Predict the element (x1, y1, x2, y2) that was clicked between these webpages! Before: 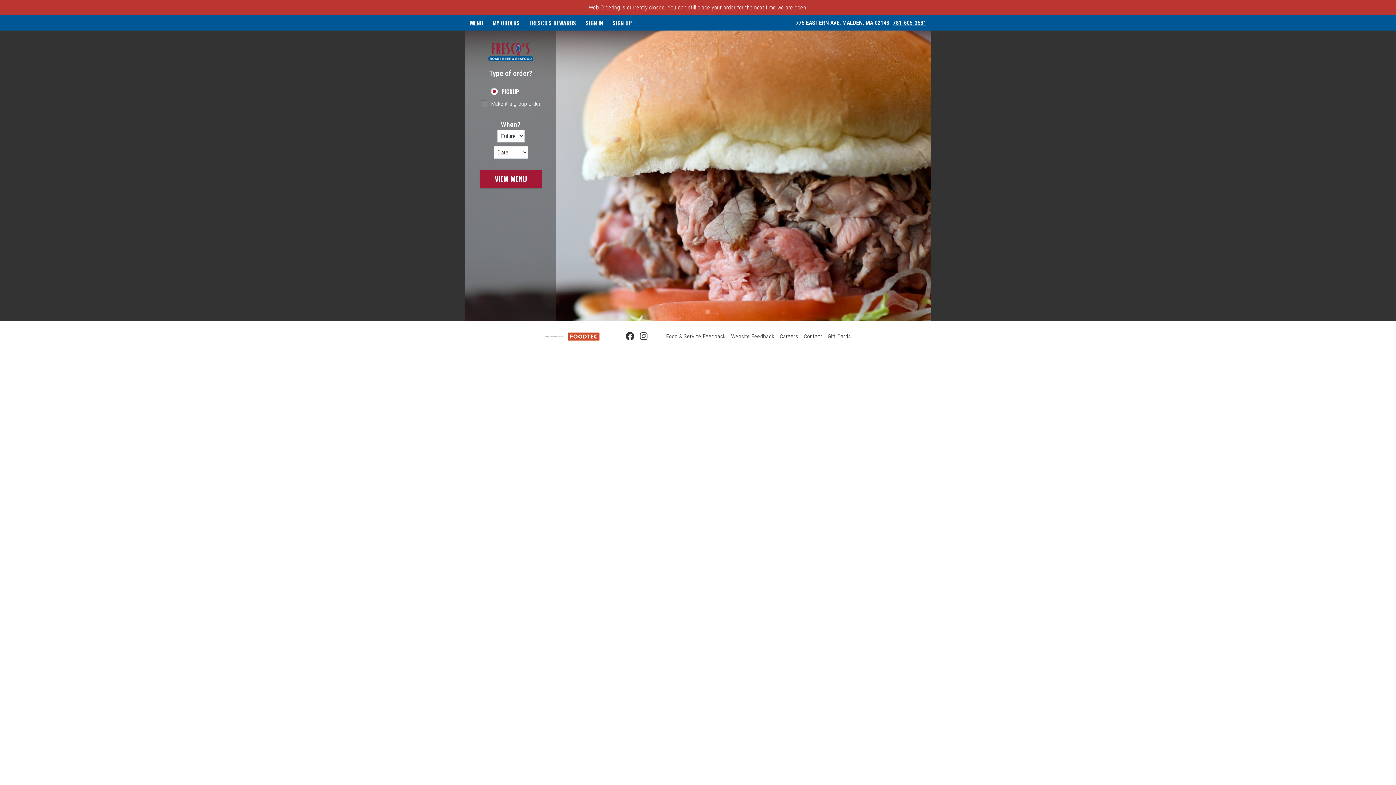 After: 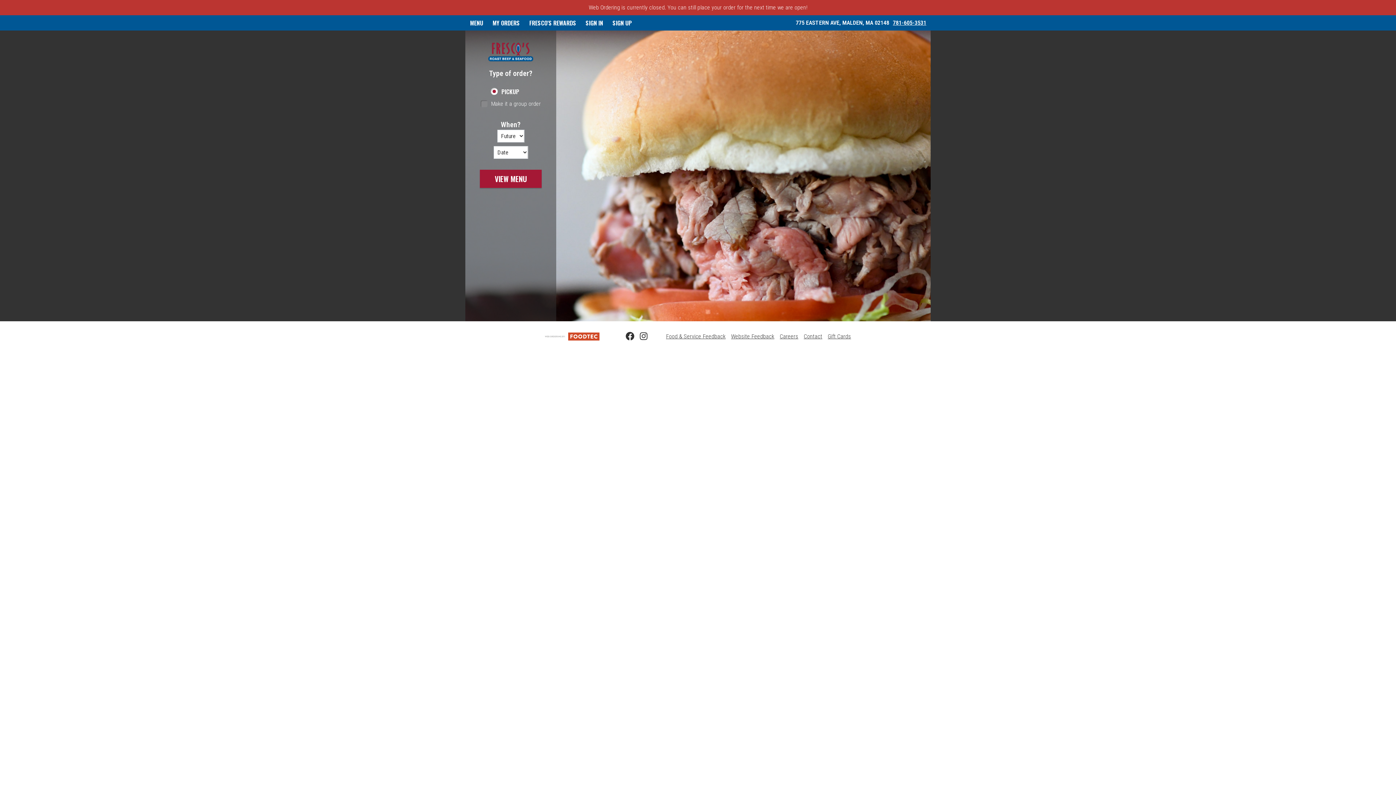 Action: bbox: (828, 333, 851, 340) label: Gift Cards (opens in a new tab)